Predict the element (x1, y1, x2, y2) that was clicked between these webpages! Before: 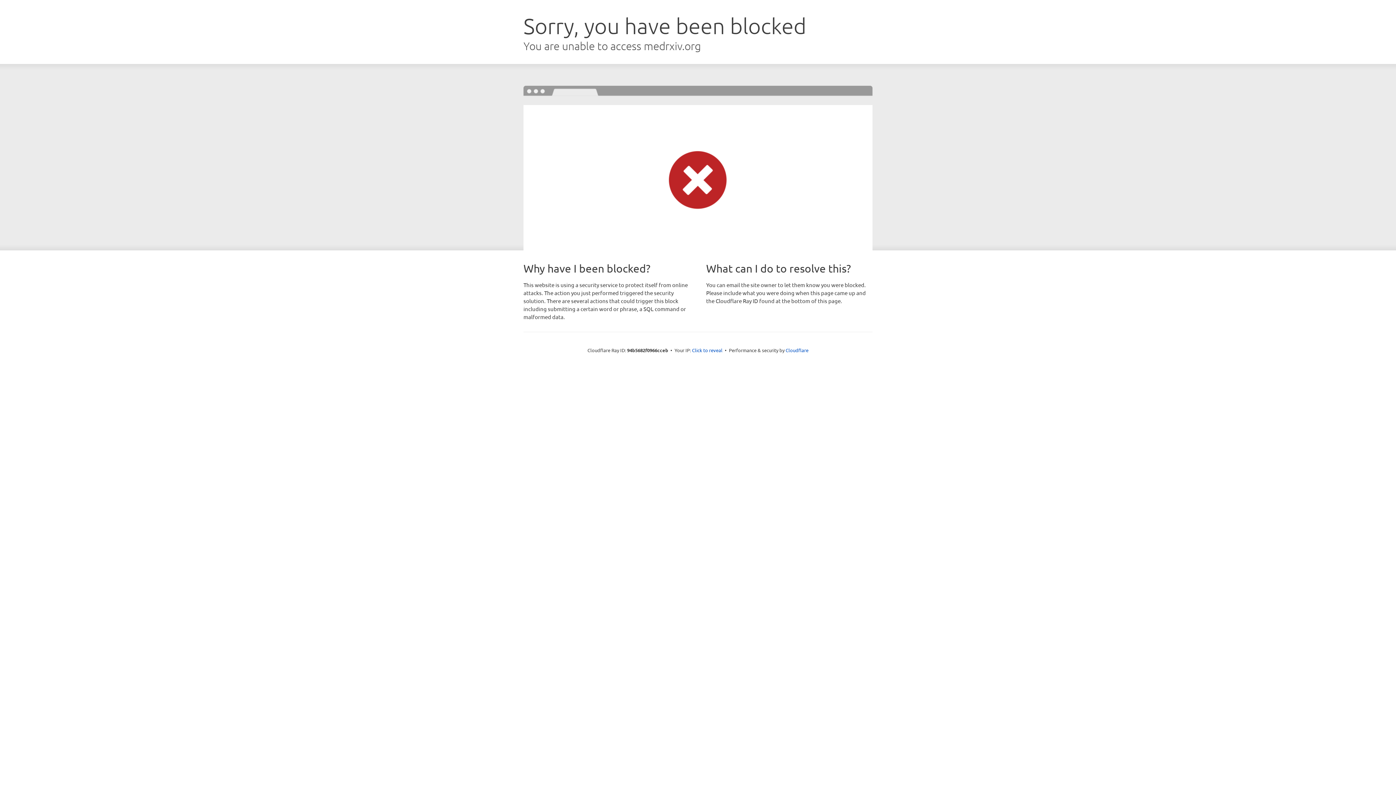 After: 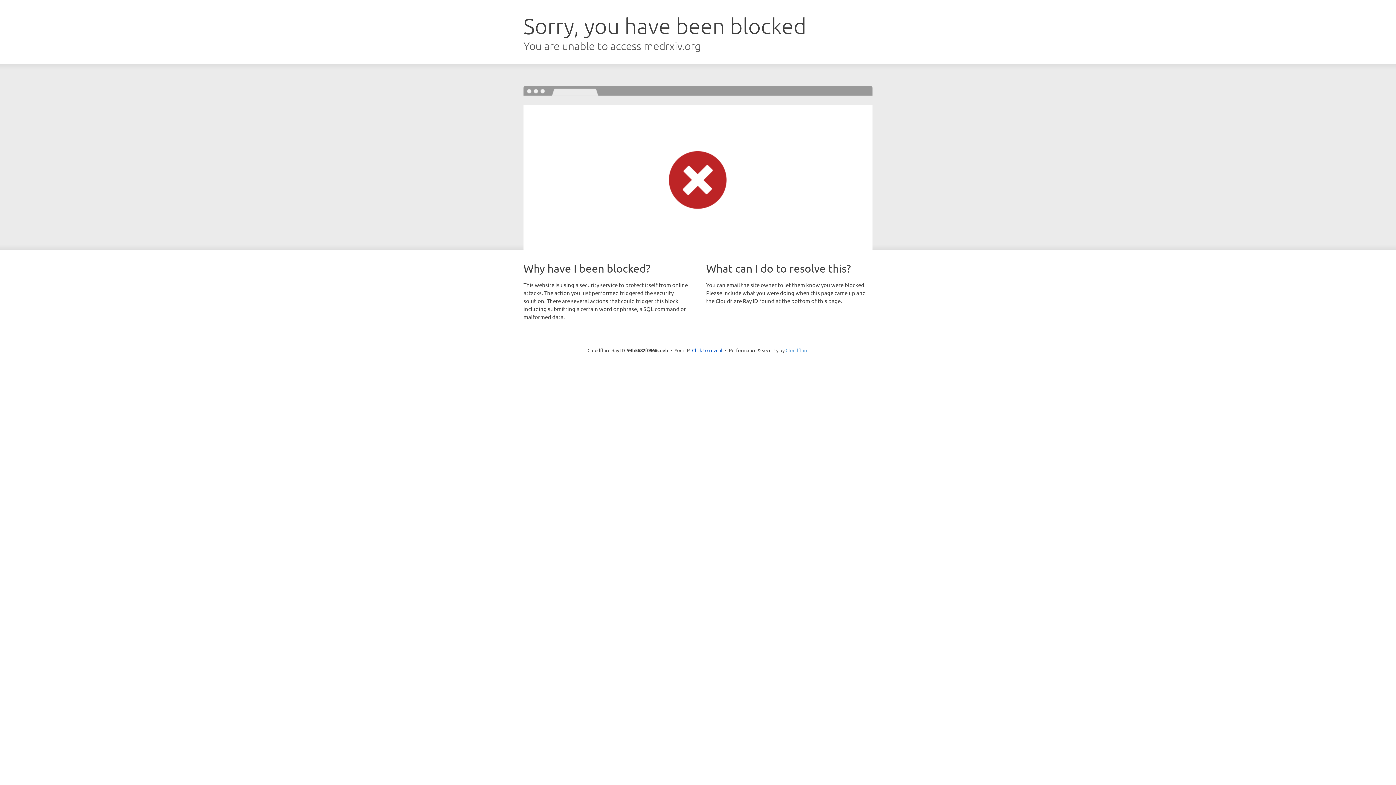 Action: label: Cloudflare bbox: (785, 347, 808, 353)